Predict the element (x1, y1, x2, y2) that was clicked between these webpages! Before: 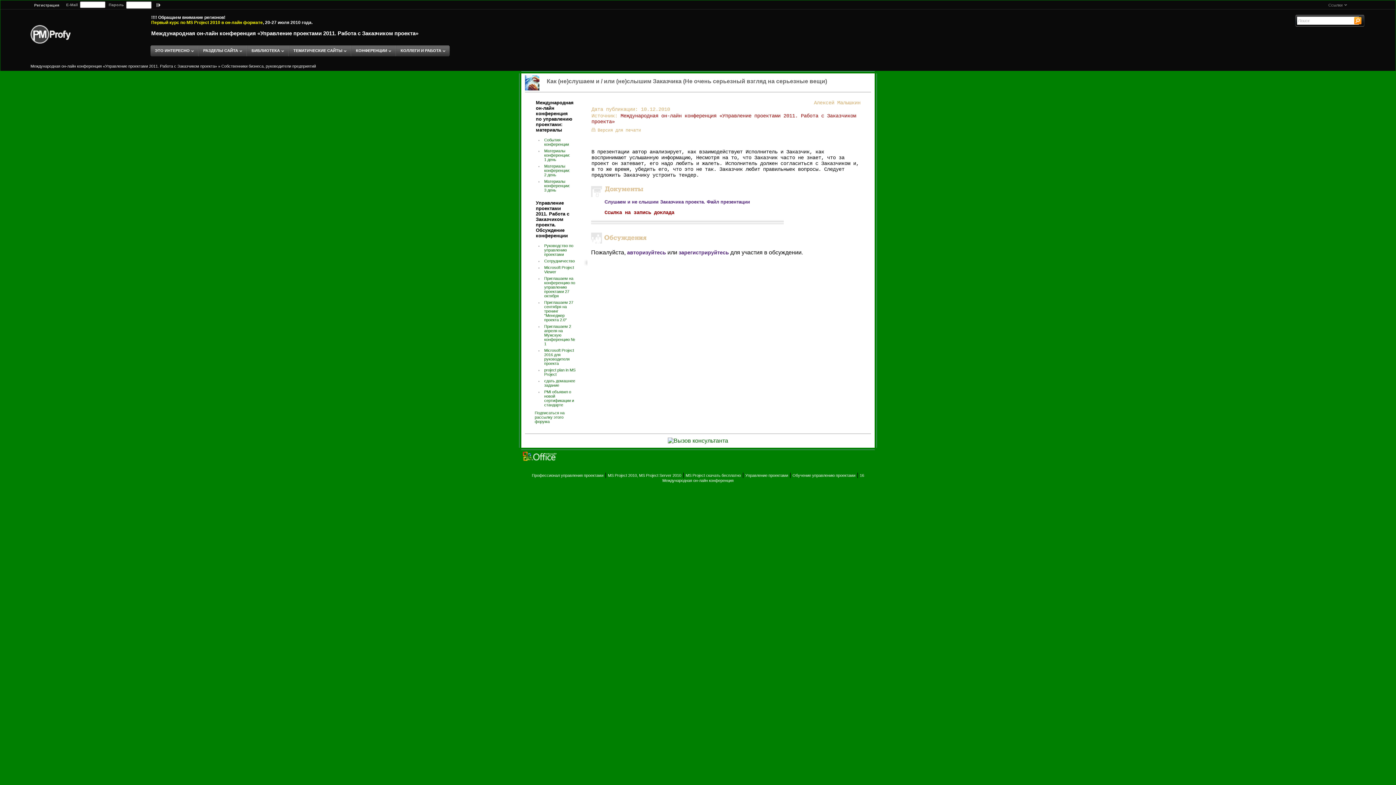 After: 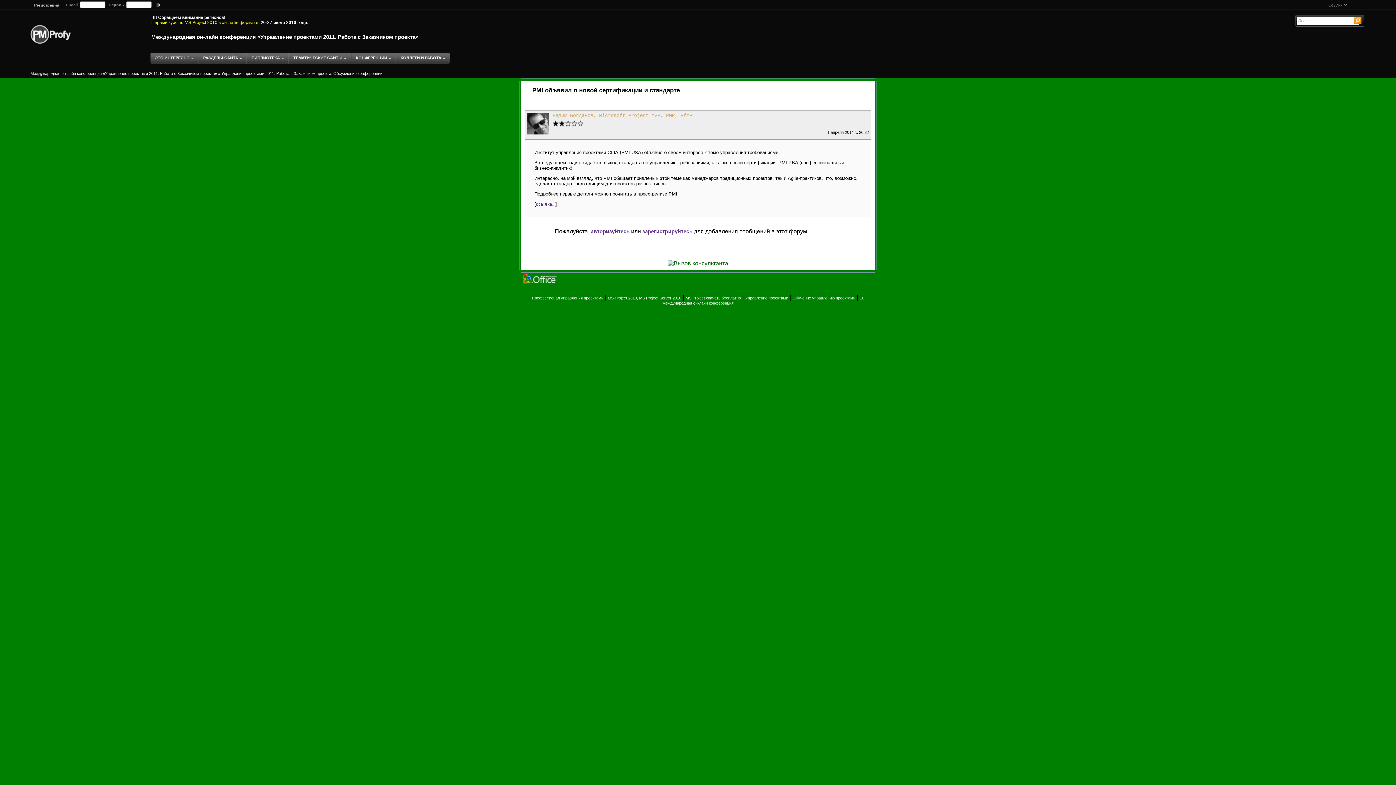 Action: label: PMI объявил о новой сертификации и стандарте bbox: (544, 389, 574, 407)